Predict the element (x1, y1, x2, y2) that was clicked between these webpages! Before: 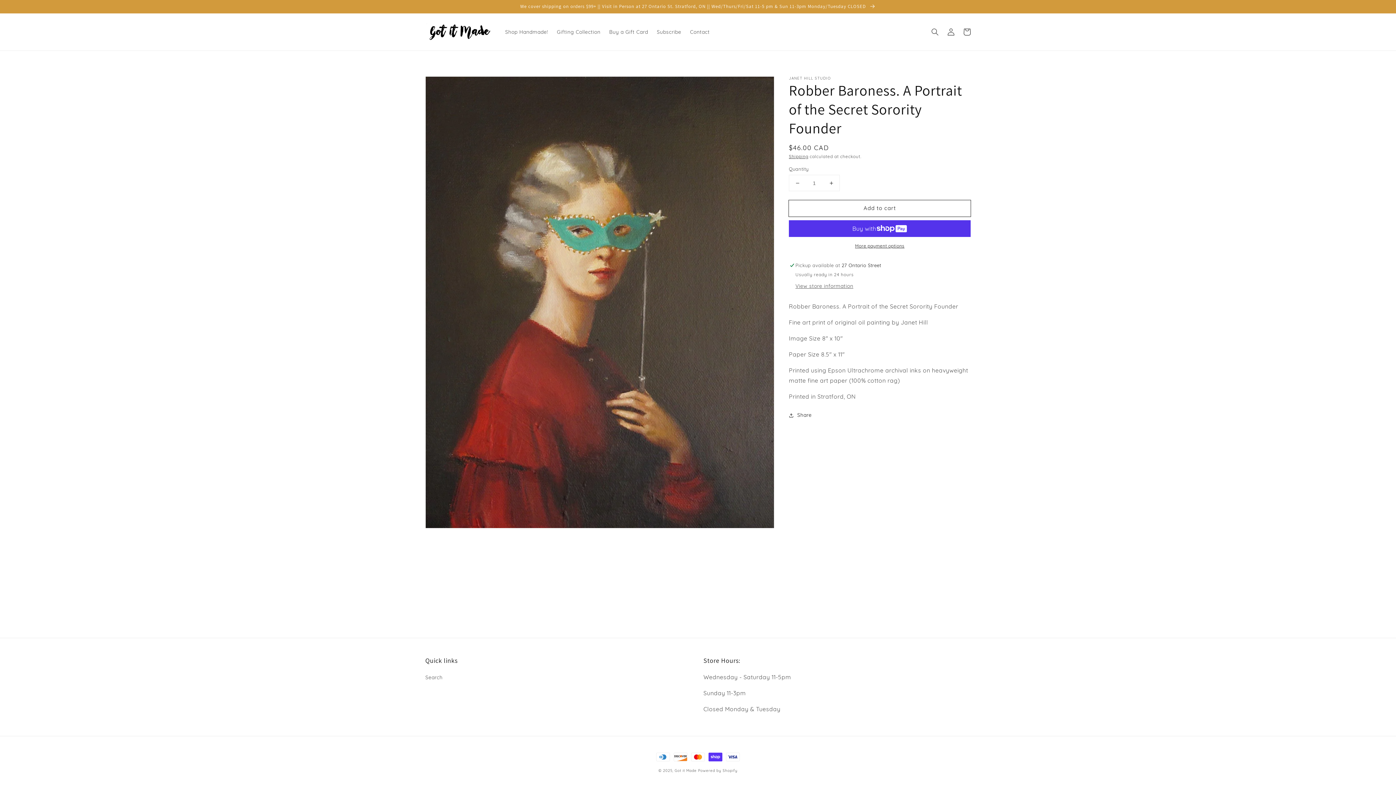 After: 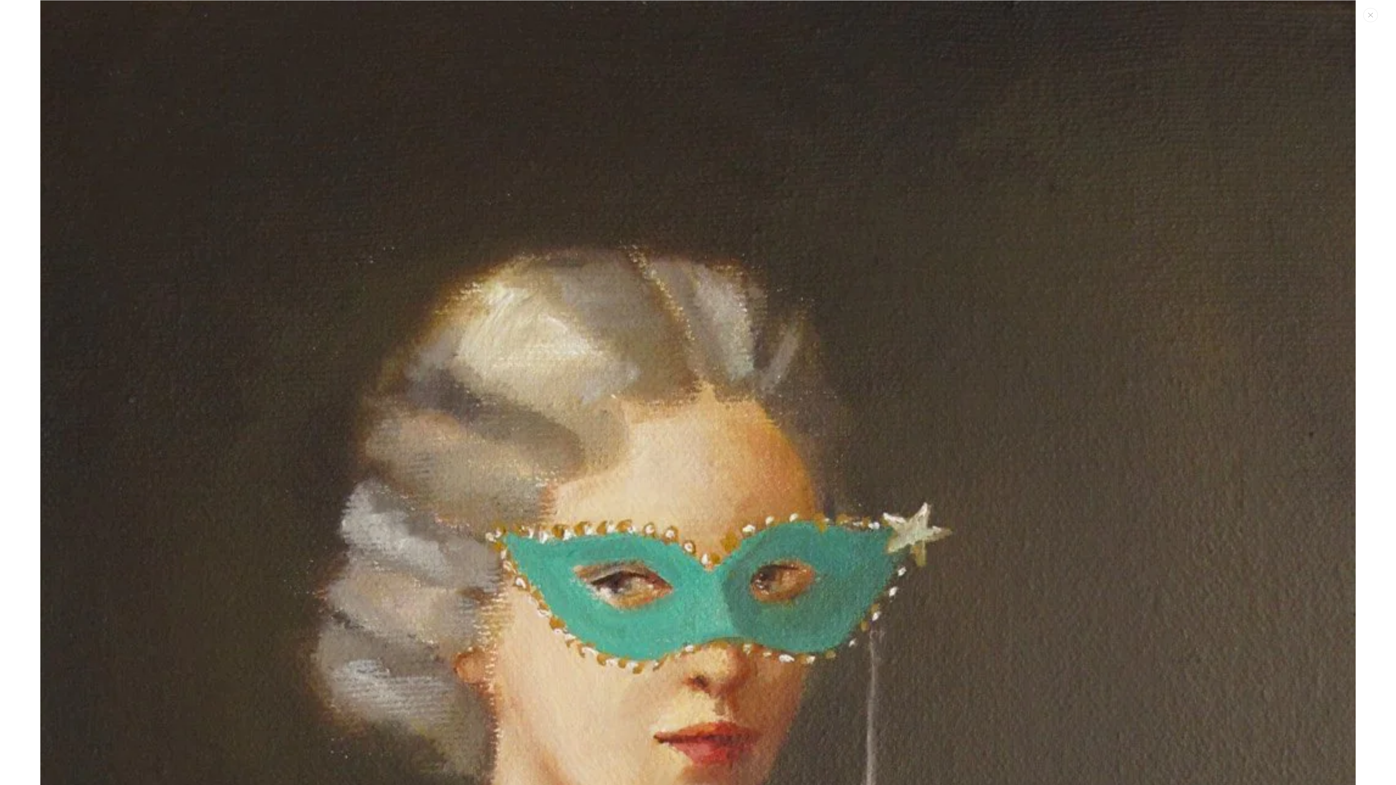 Action: bbox: (425, 76, 774, 528) label: Open media 1 in gallery view